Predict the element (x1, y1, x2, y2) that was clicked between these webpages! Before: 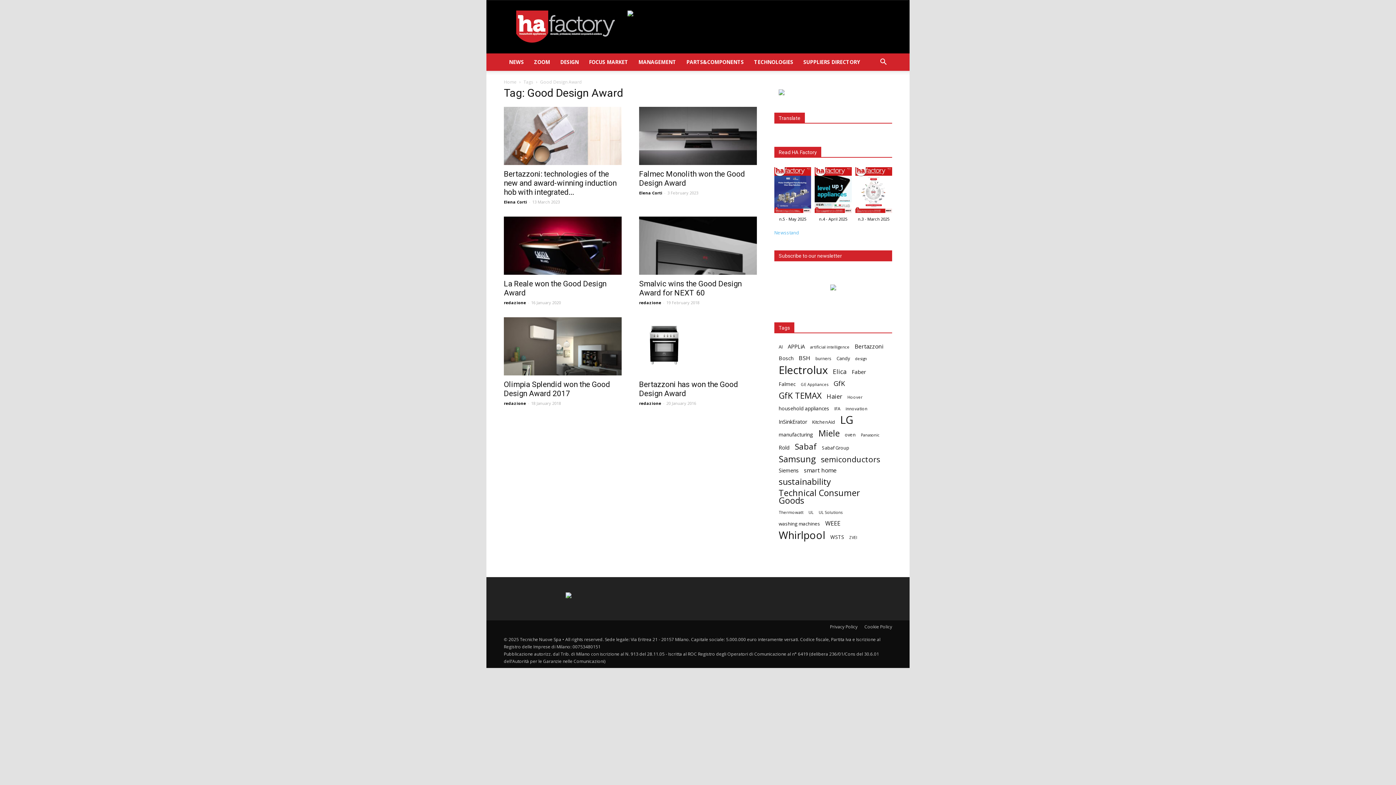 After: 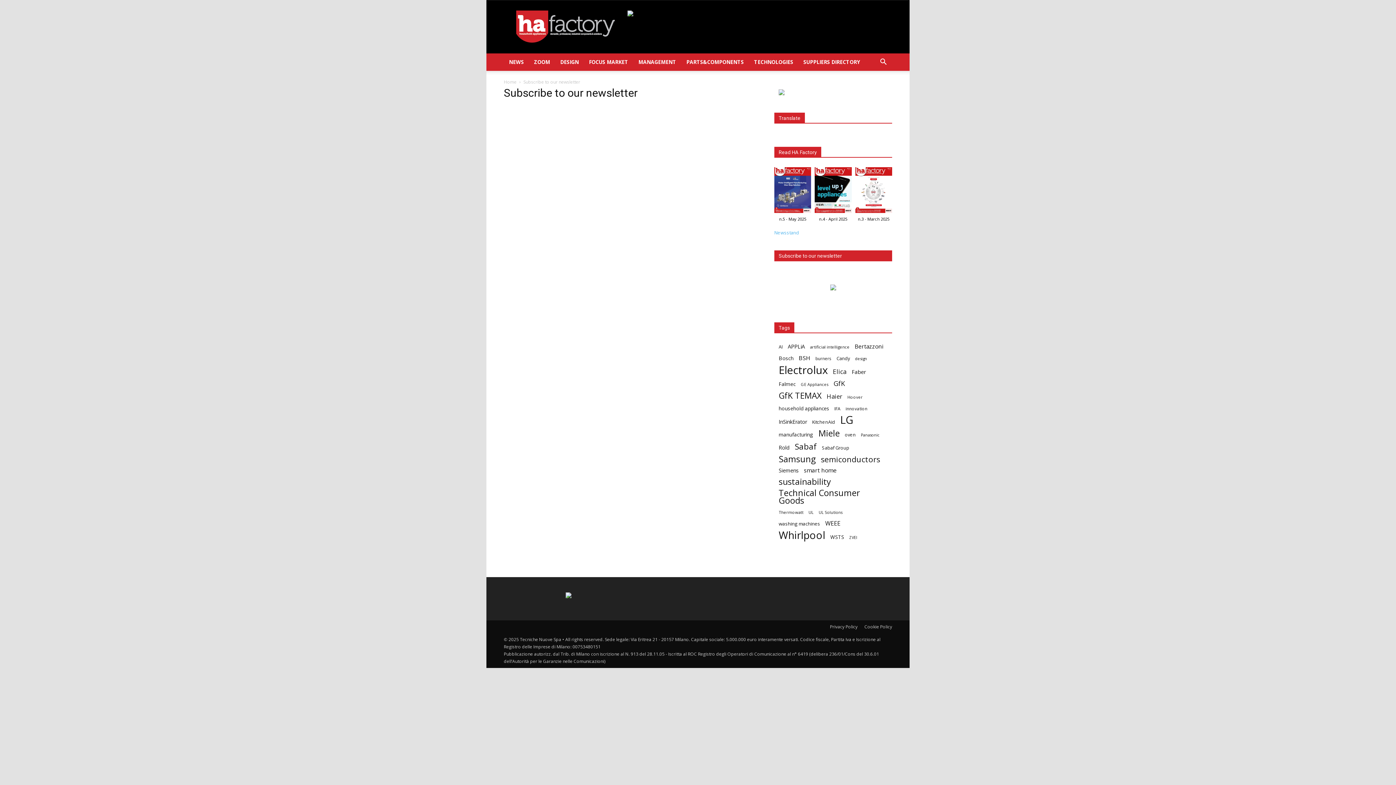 Action: label: Subscribe to our newsletter bbox: (774, 250, 892, 260)